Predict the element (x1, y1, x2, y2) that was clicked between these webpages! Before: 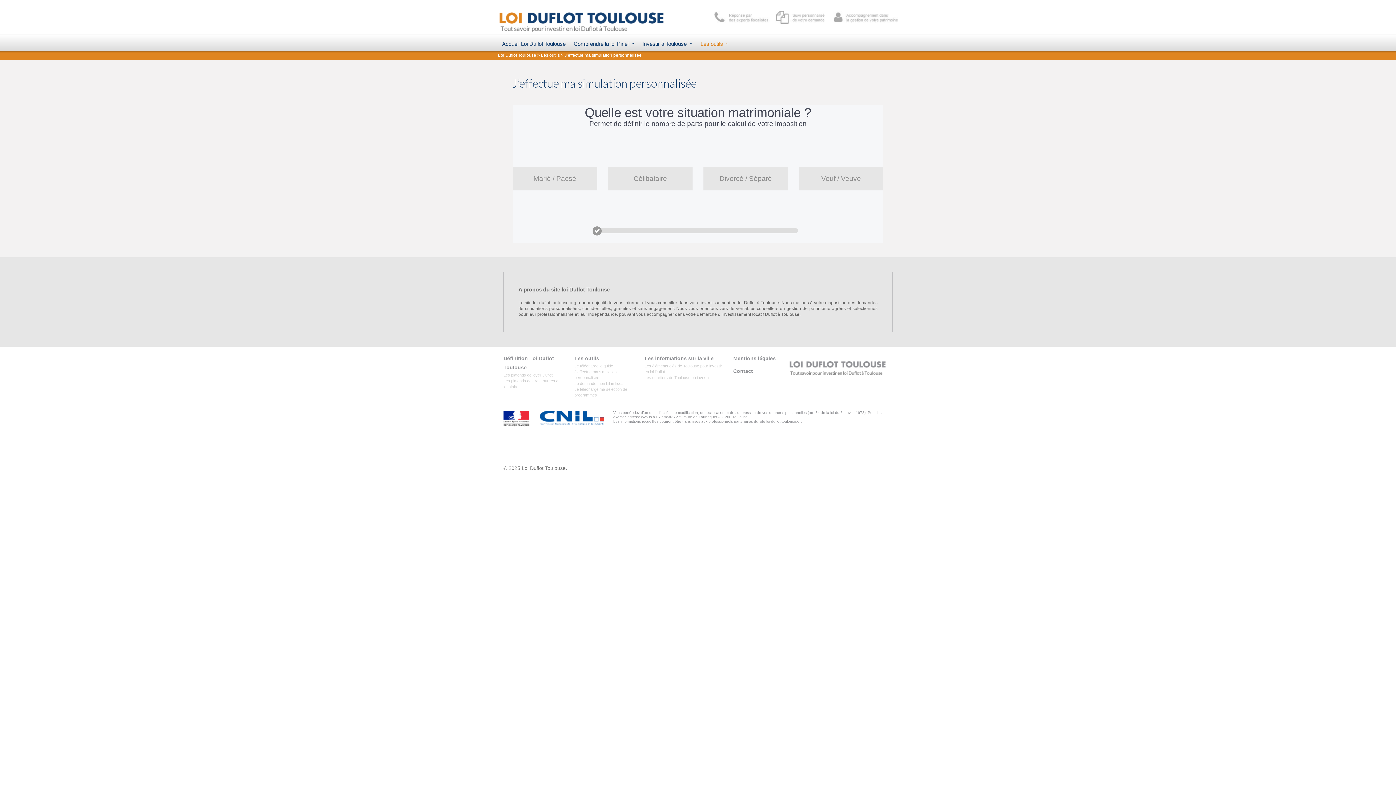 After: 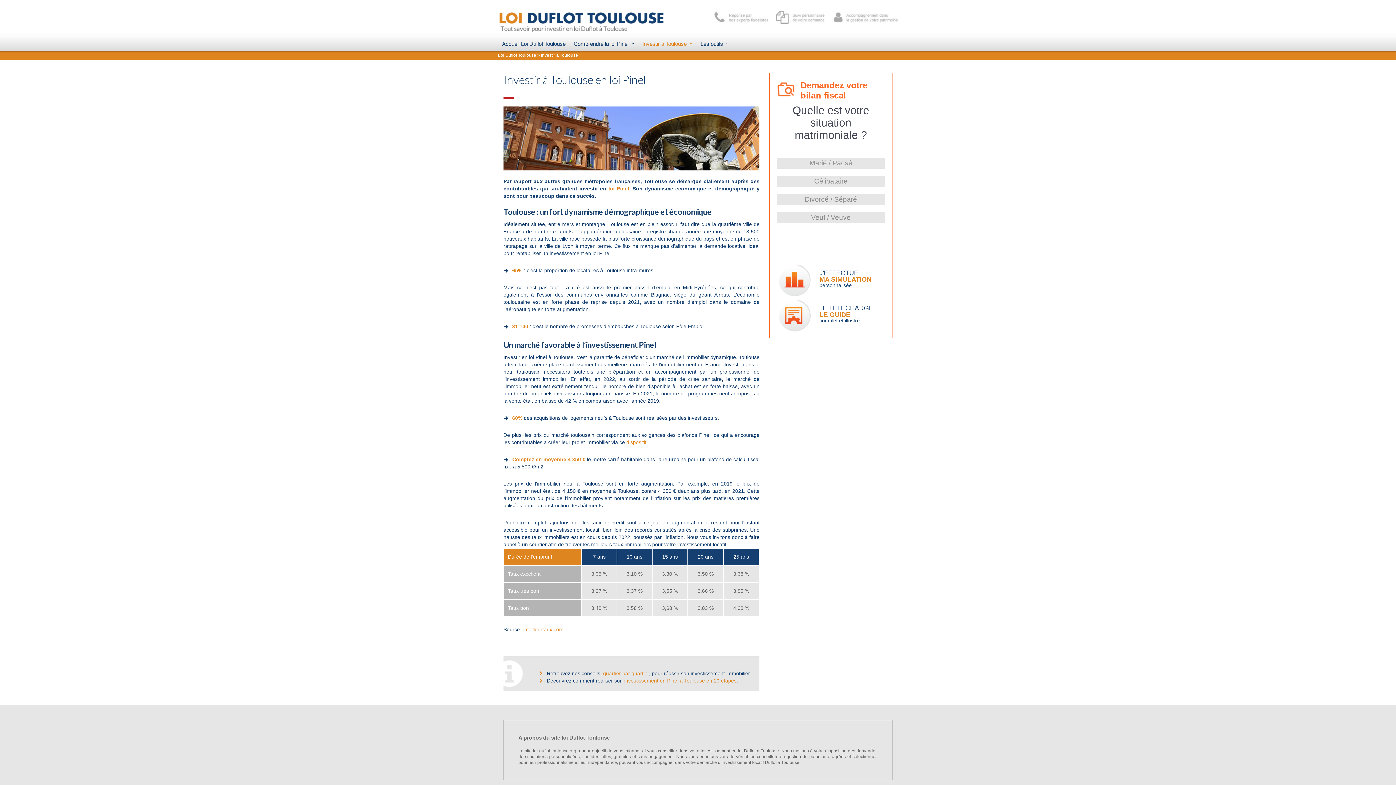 Action: bbox: (644, 363, 726, 374) label: Les éléments clés de Toulouse pour investir en loi Duflot